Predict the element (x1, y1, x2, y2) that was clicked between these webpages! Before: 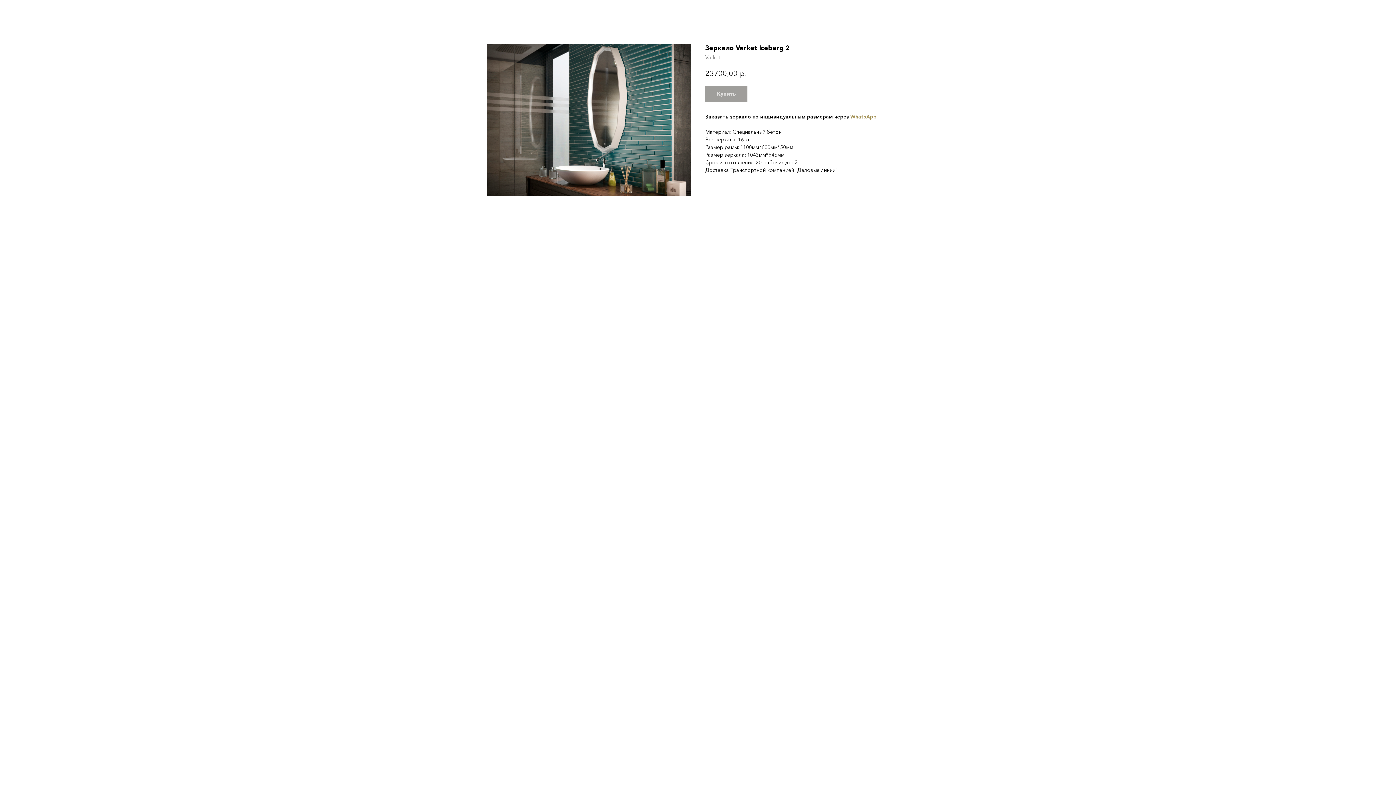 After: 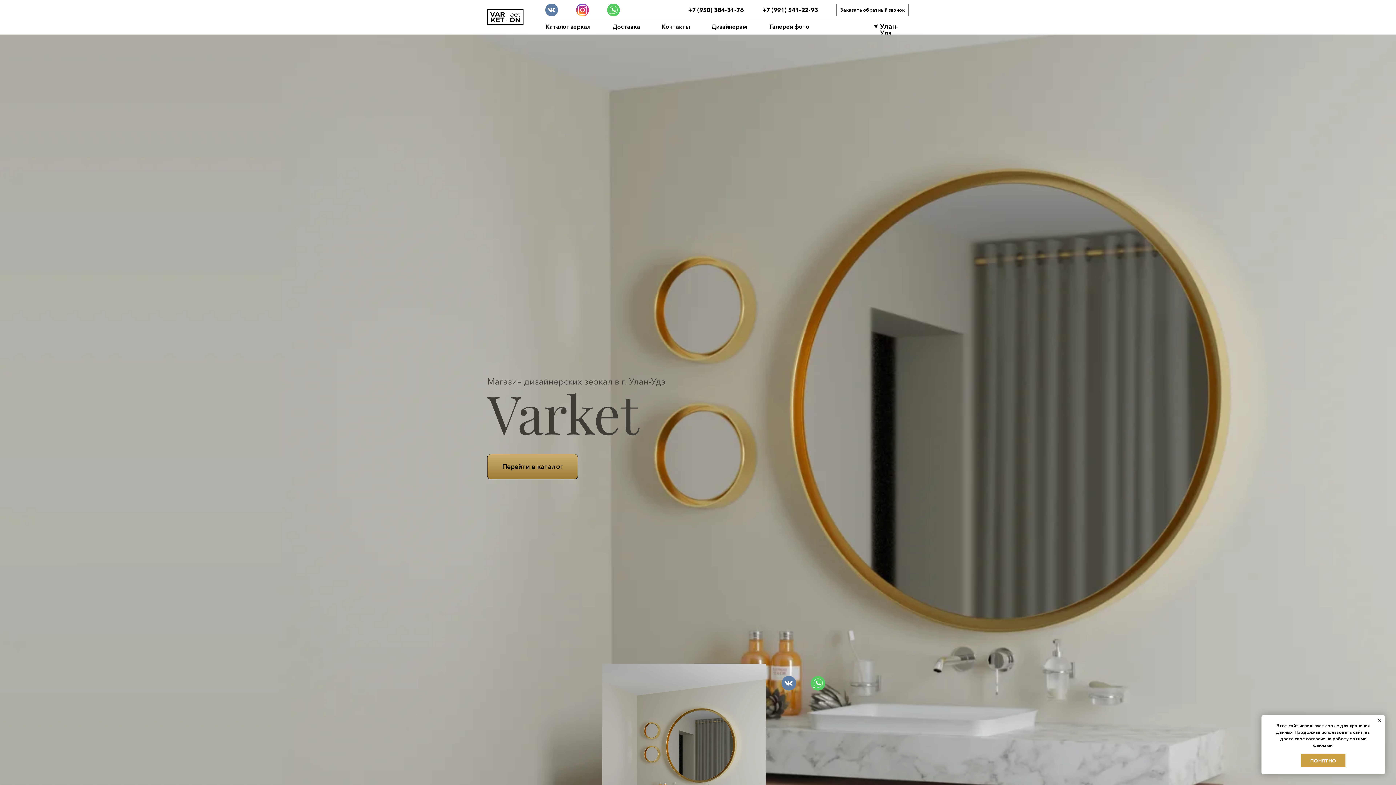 Action: label: Другие товары bbox: (7, 7, 51, 14)